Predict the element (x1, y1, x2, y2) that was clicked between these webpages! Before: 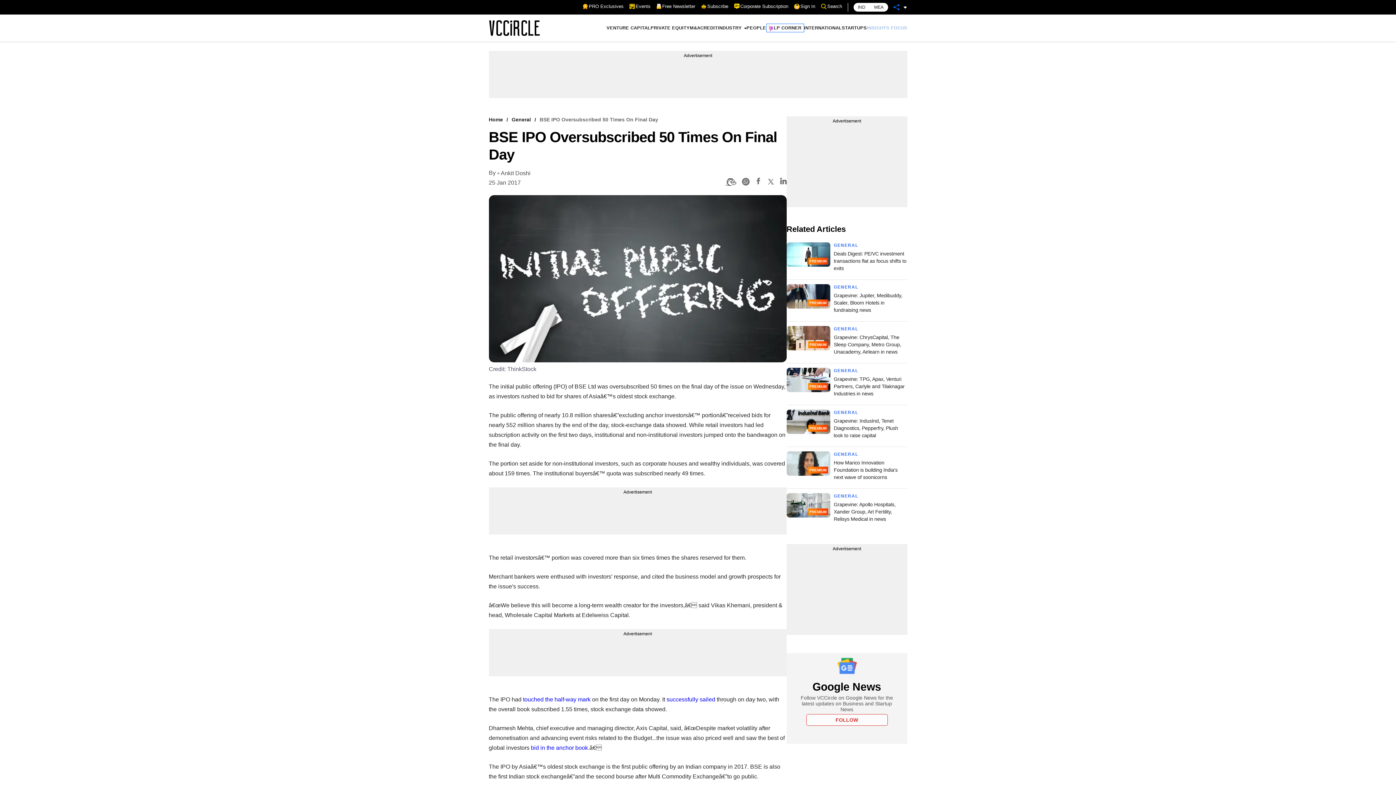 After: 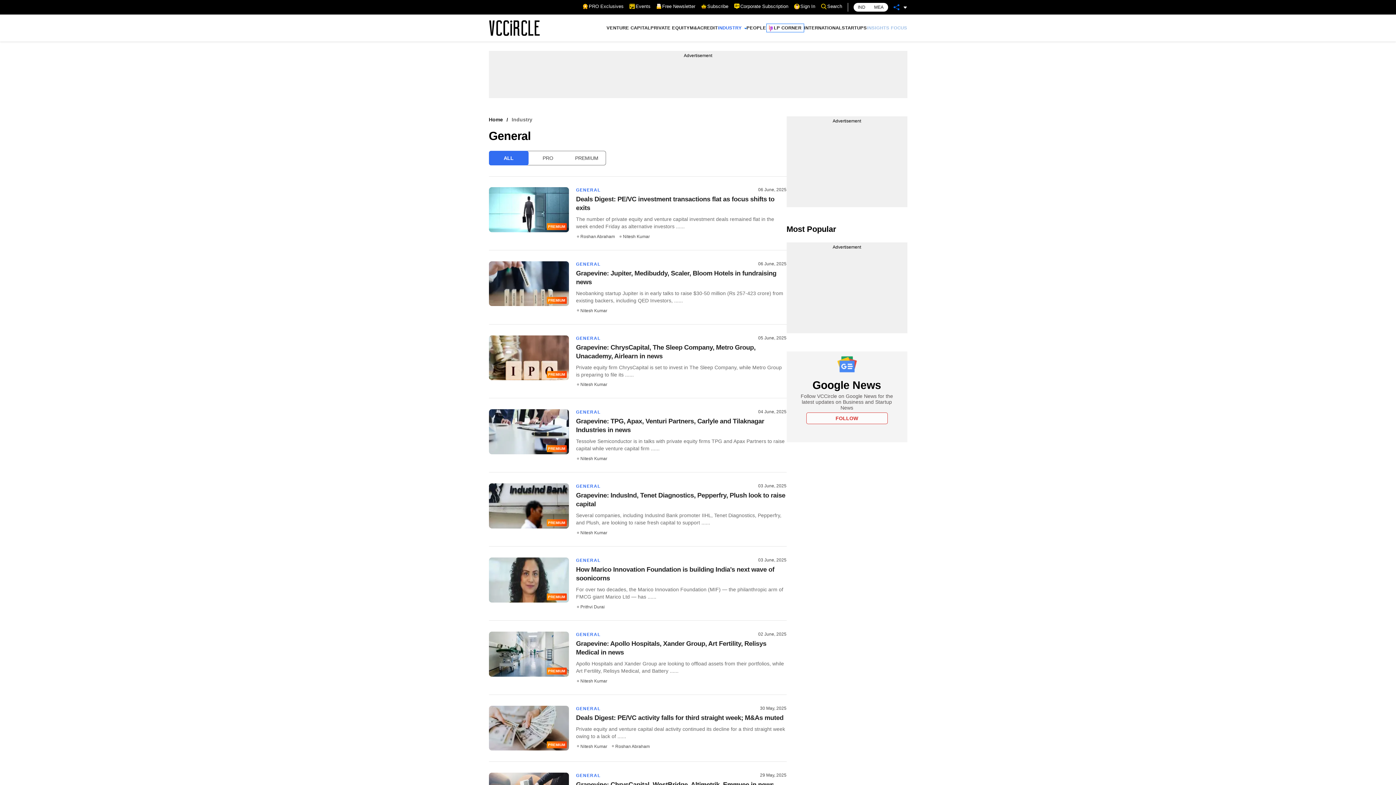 Action: bbox: (834, 452, 858, 457) label: GENERAL